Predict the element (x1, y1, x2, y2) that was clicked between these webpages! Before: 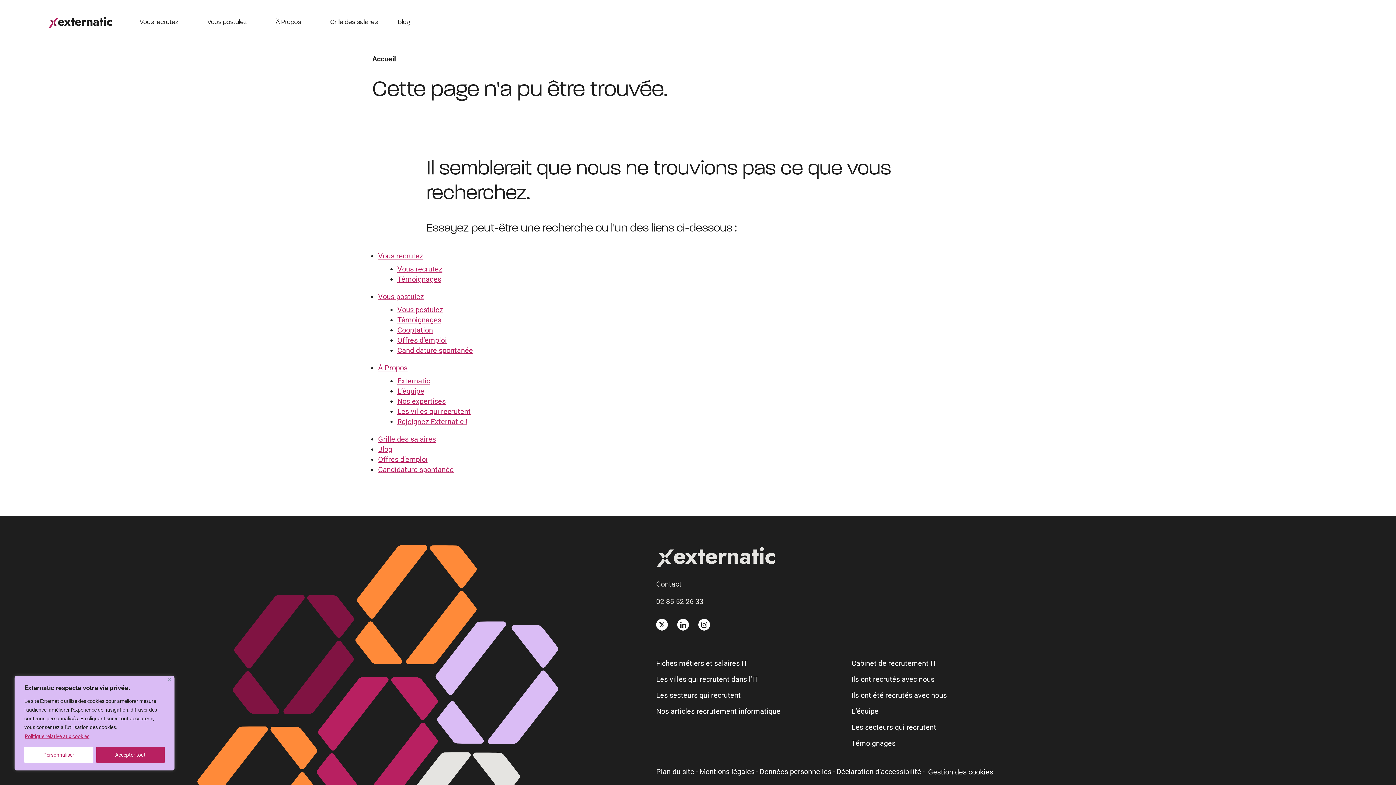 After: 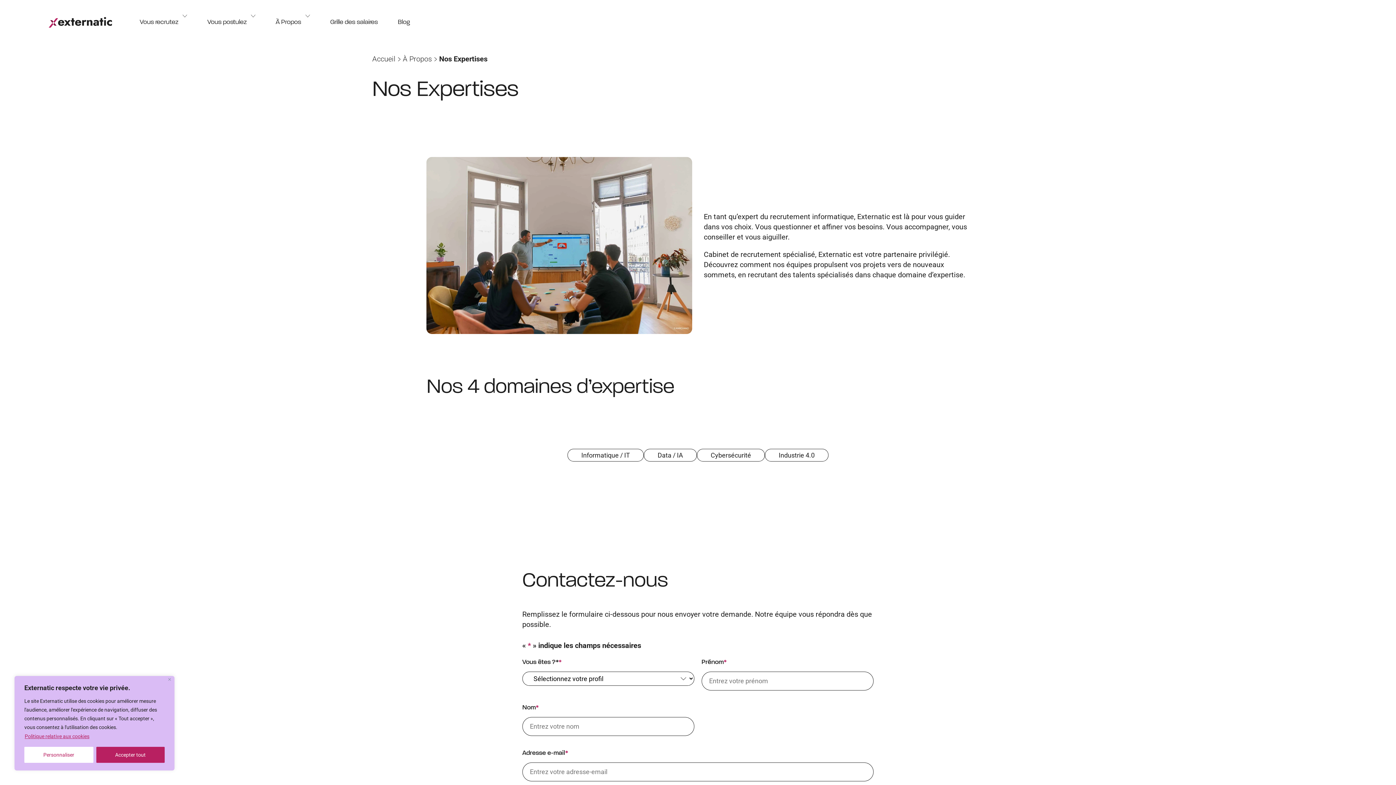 Action: label: Nos expertises bbox: (324, 85, 371, 91)